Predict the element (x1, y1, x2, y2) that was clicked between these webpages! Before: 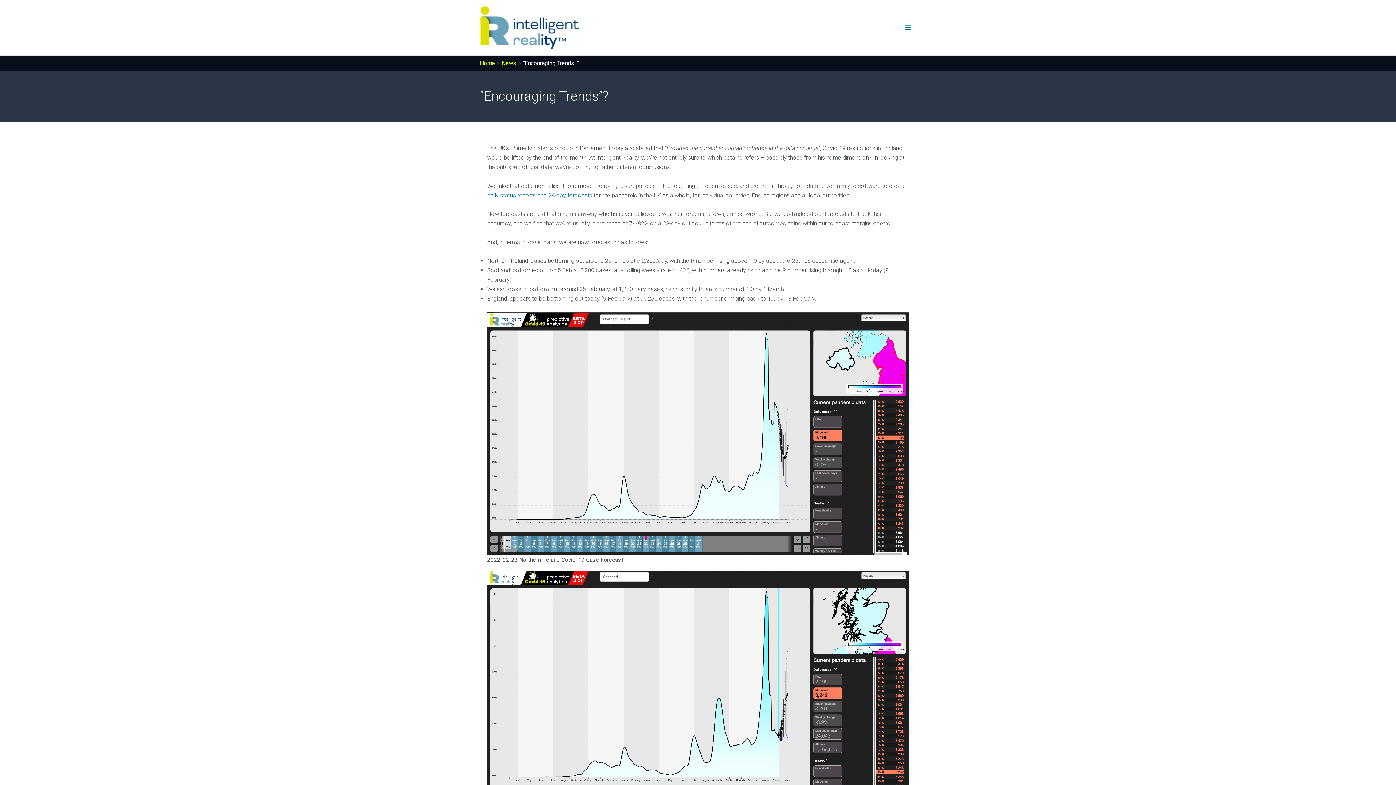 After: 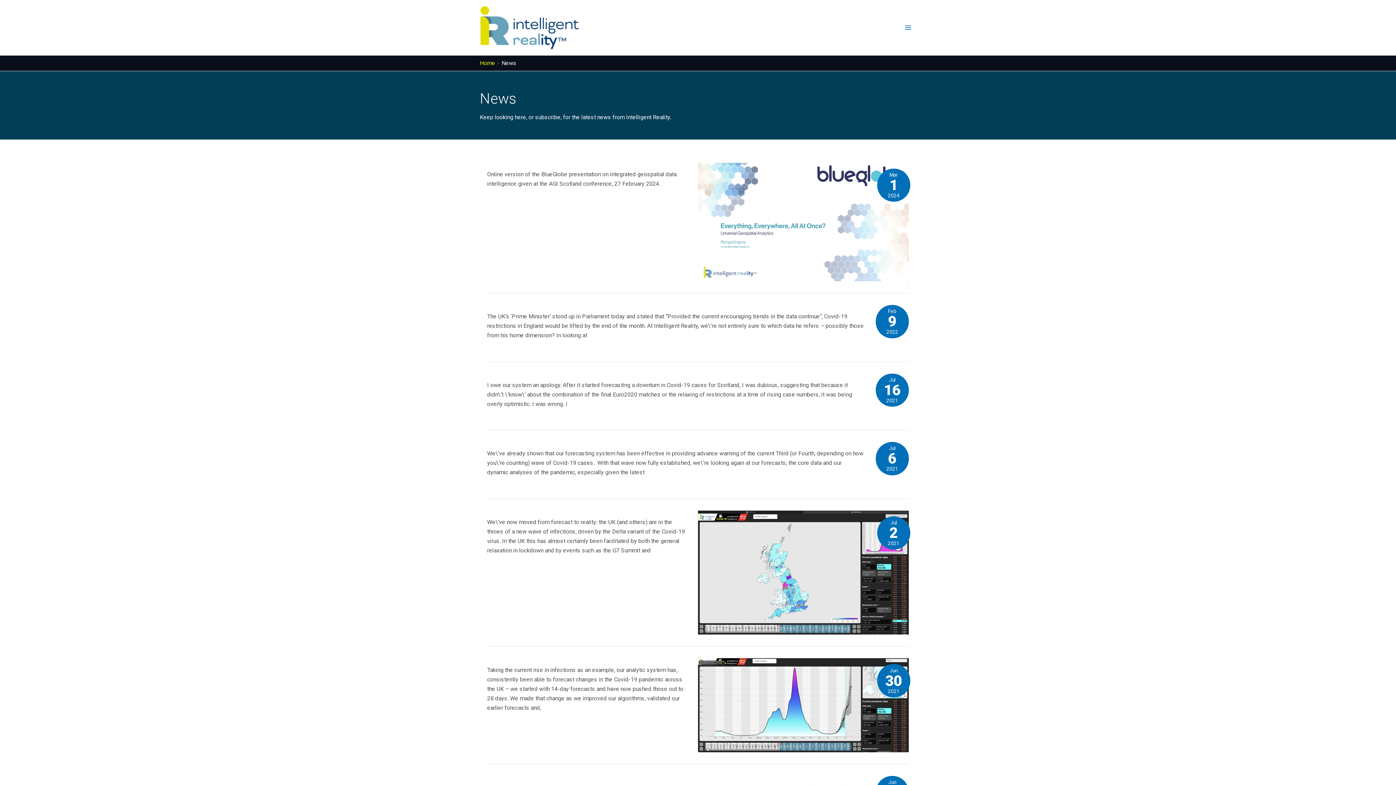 Action: label: News bbox: (501, 59, 516, 66)